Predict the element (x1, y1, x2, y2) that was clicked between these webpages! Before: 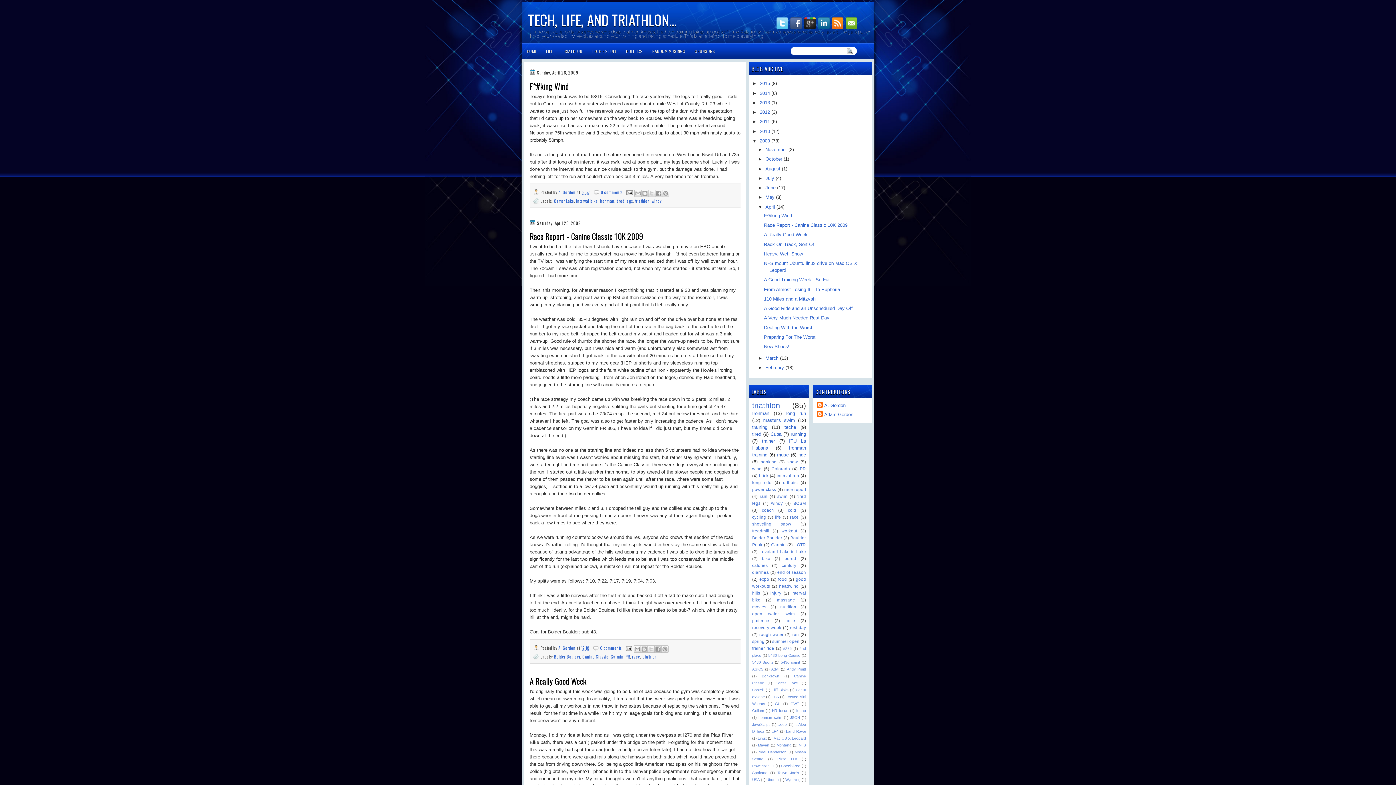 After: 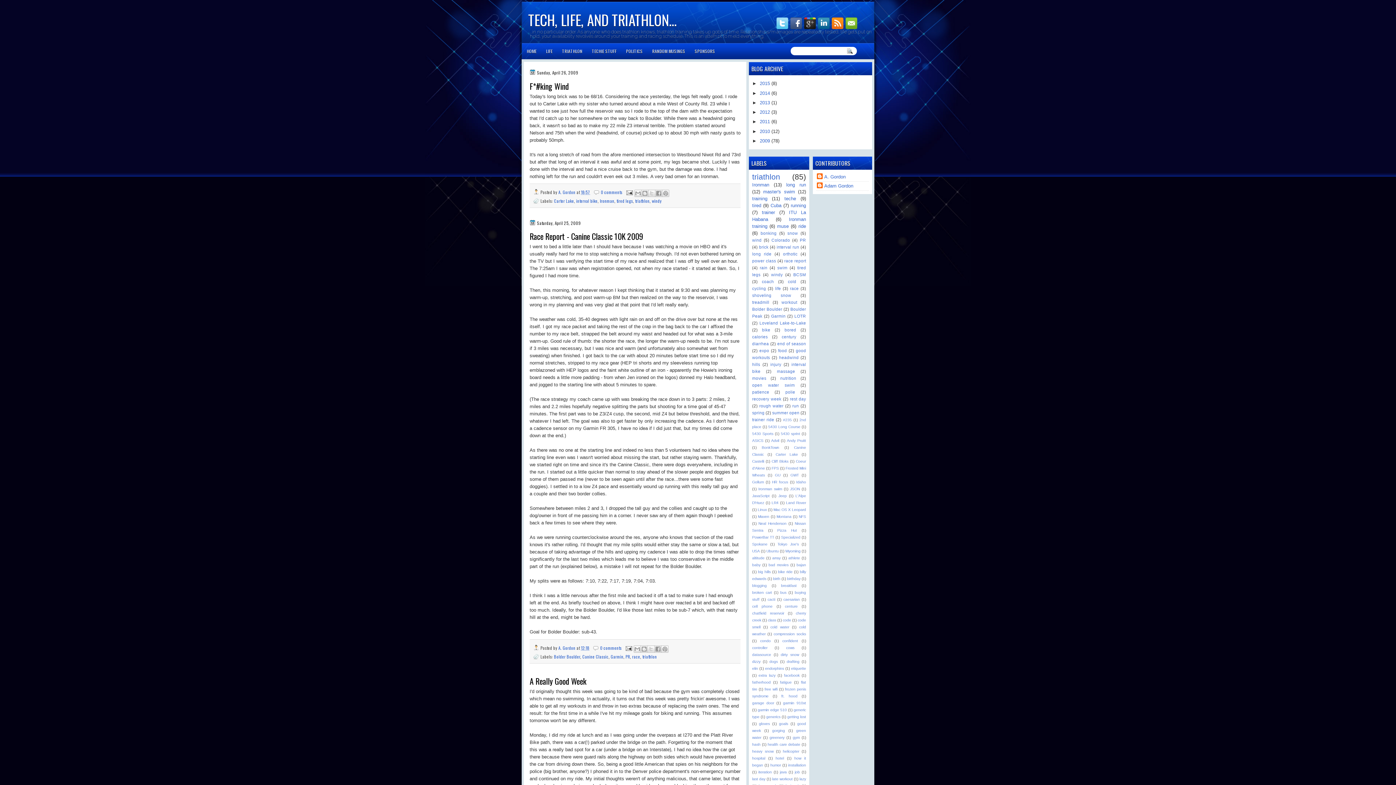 Action: label: ▼   bbox: (752, 138, 760, 143)